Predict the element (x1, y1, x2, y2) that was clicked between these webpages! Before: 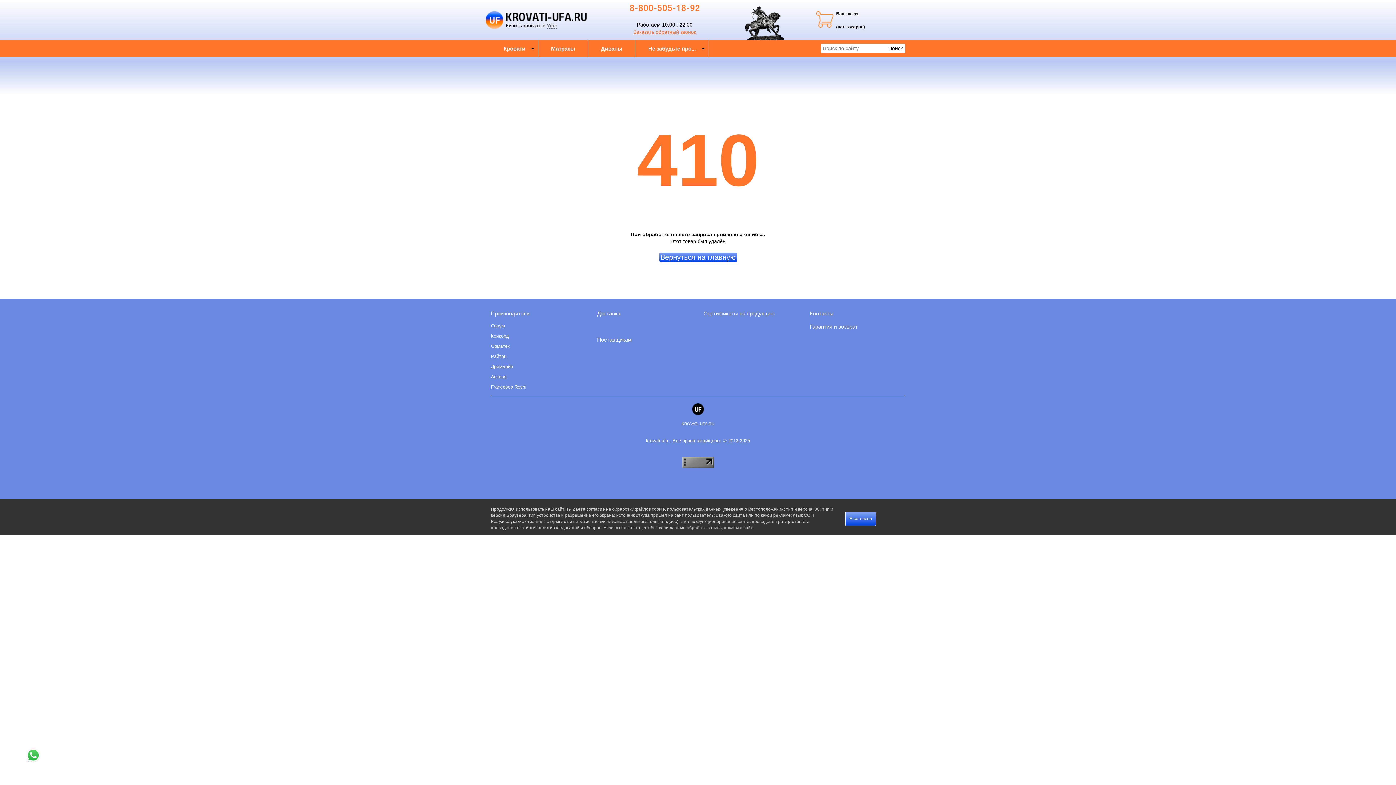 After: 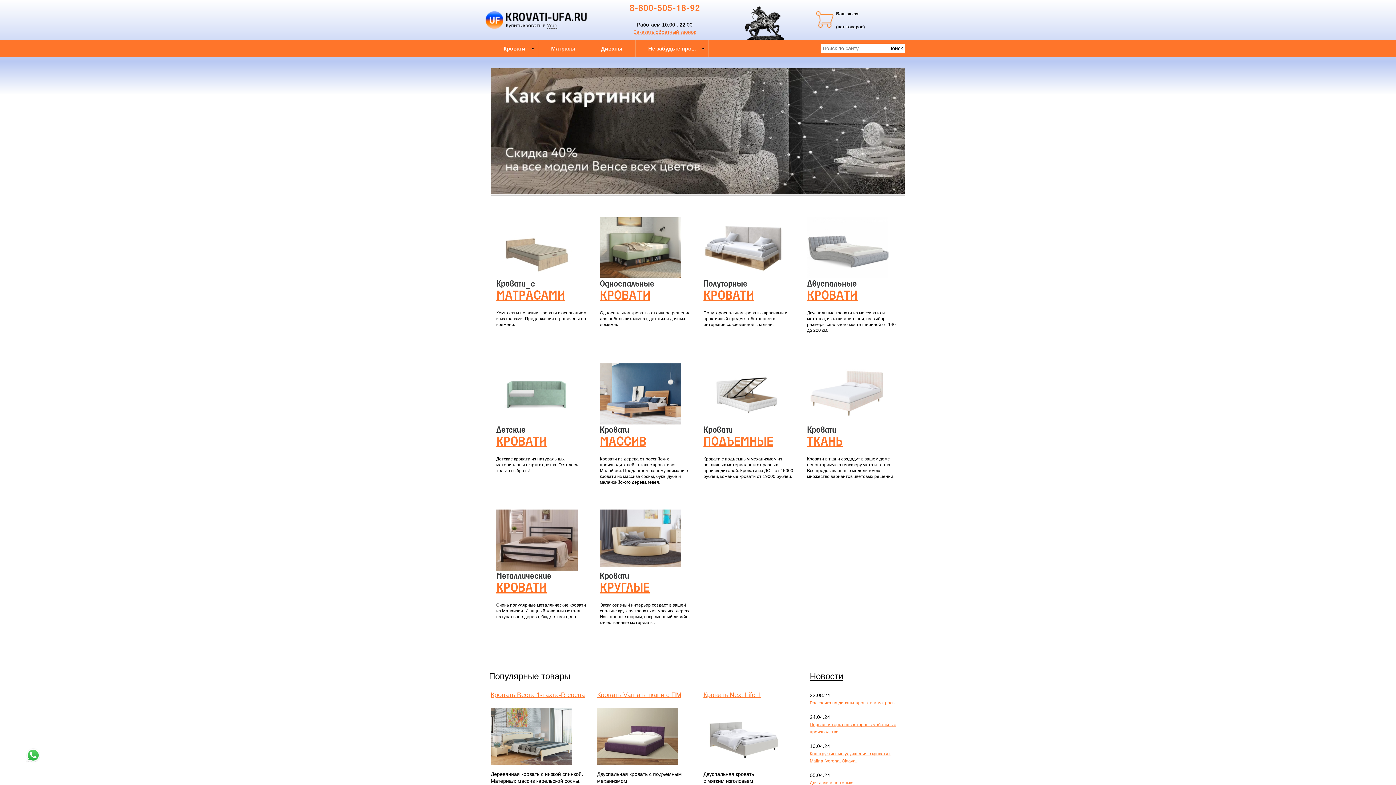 Action: label: Кровати bbox: (490, 40, 538, 57)